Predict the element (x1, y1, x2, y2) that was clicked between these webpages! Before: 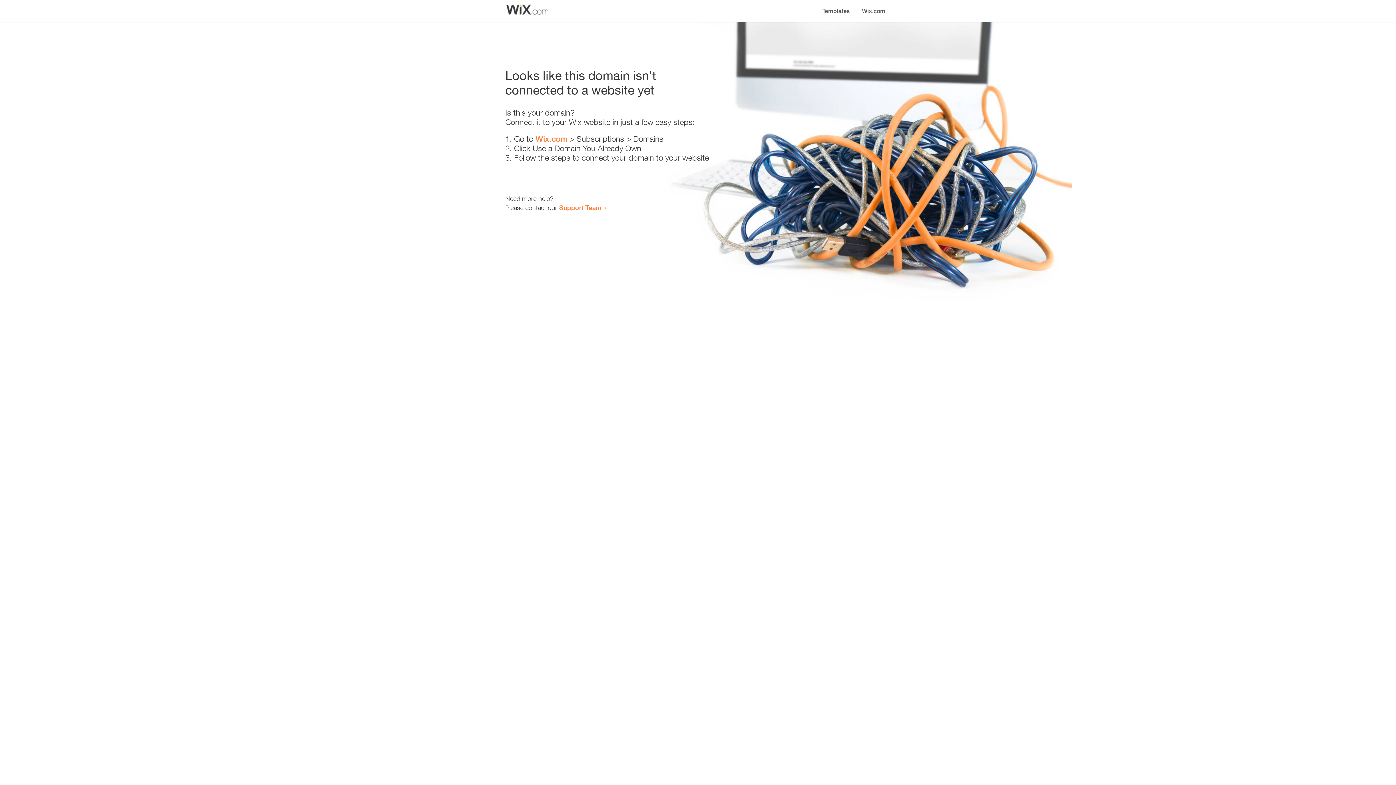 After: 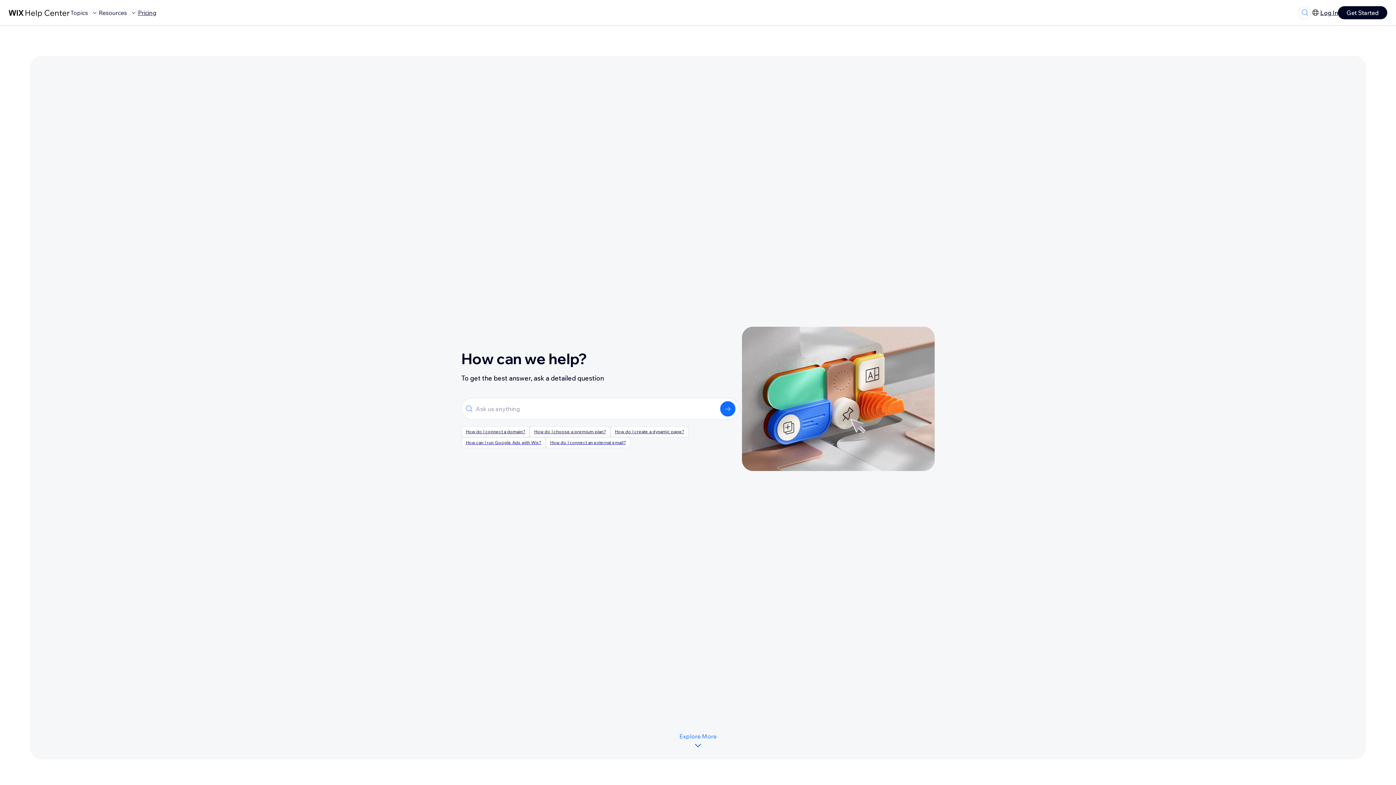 Action: bbox: (559, 203, 601, 211) label: Support Team